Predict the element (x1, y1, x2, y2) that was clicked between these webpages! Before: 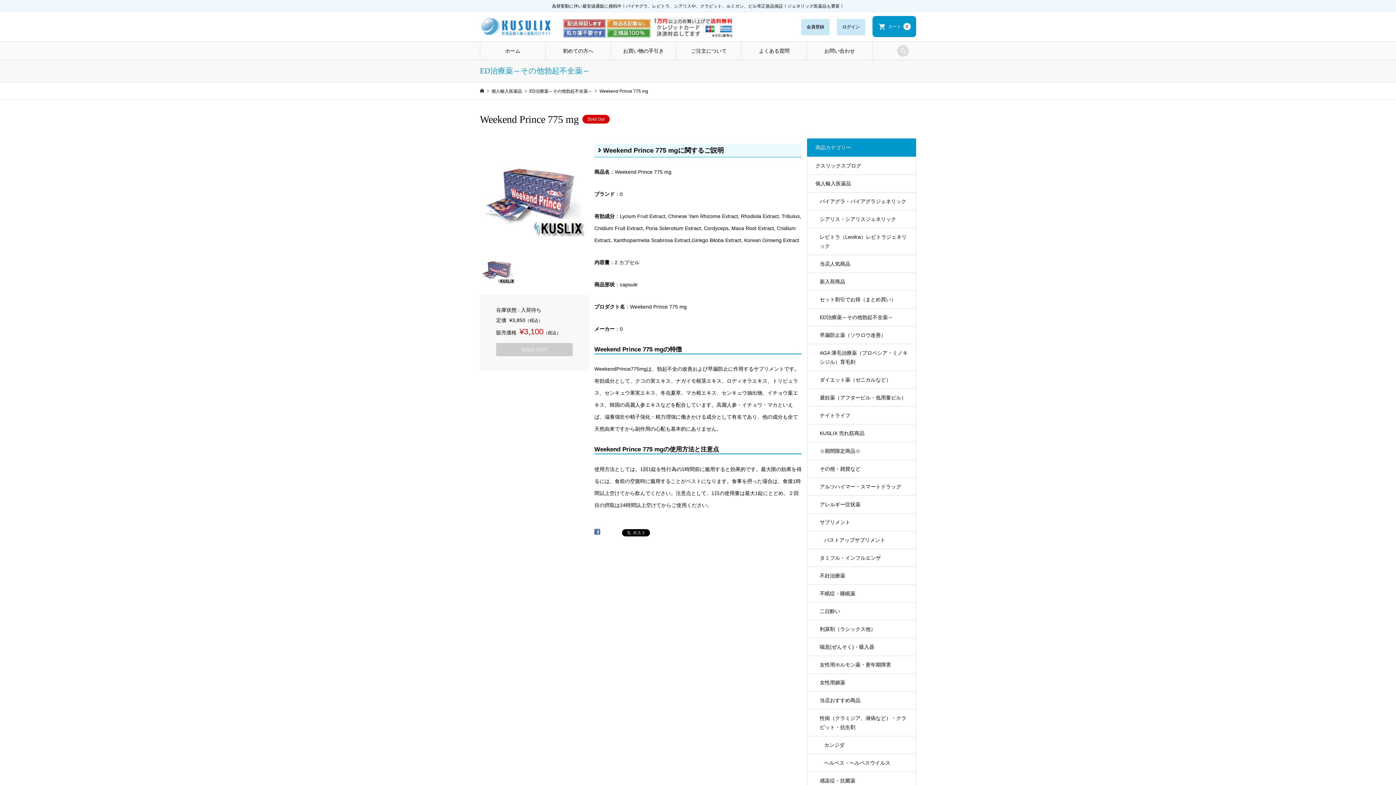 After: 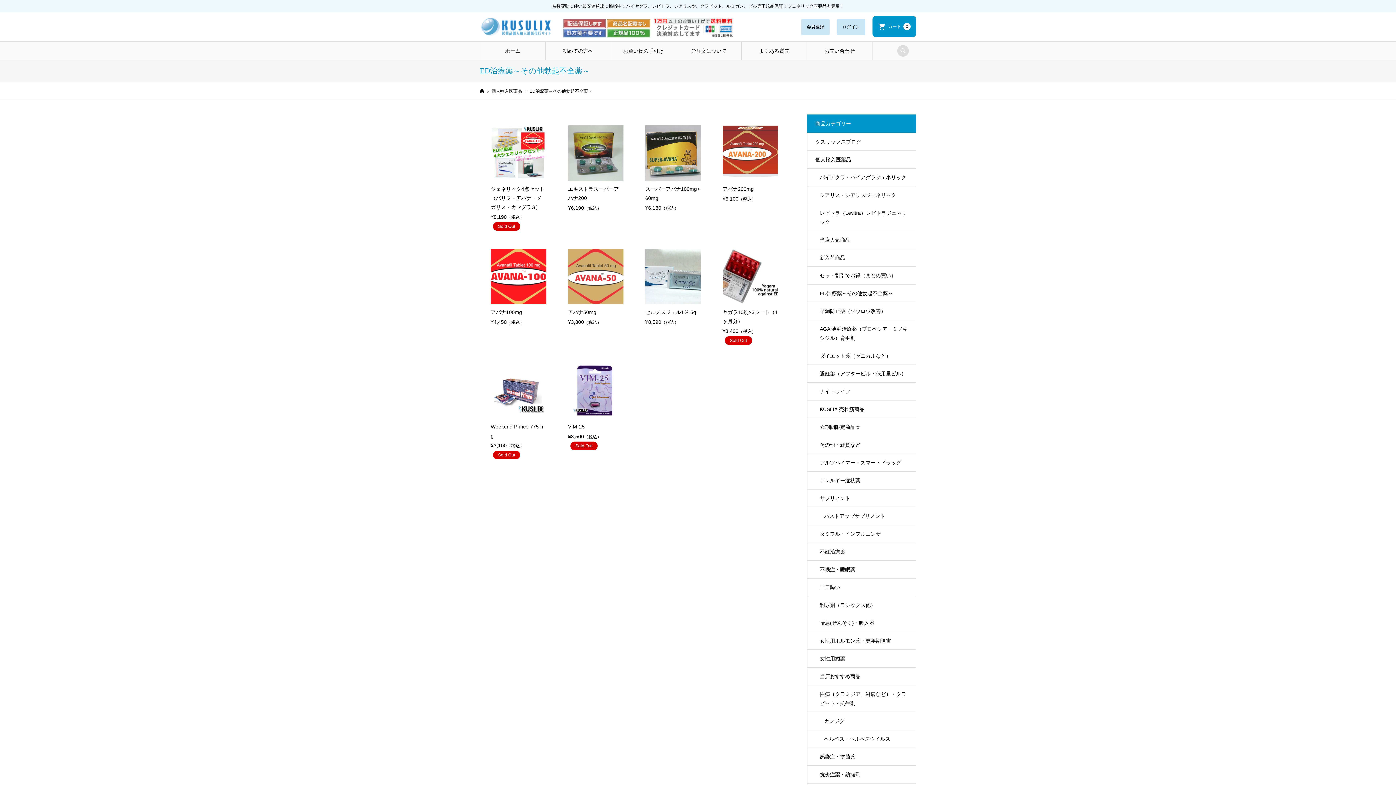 Action: bbox: (529, 88, 593, 93) label: ED治療薬～その他勃起不全薬～ 